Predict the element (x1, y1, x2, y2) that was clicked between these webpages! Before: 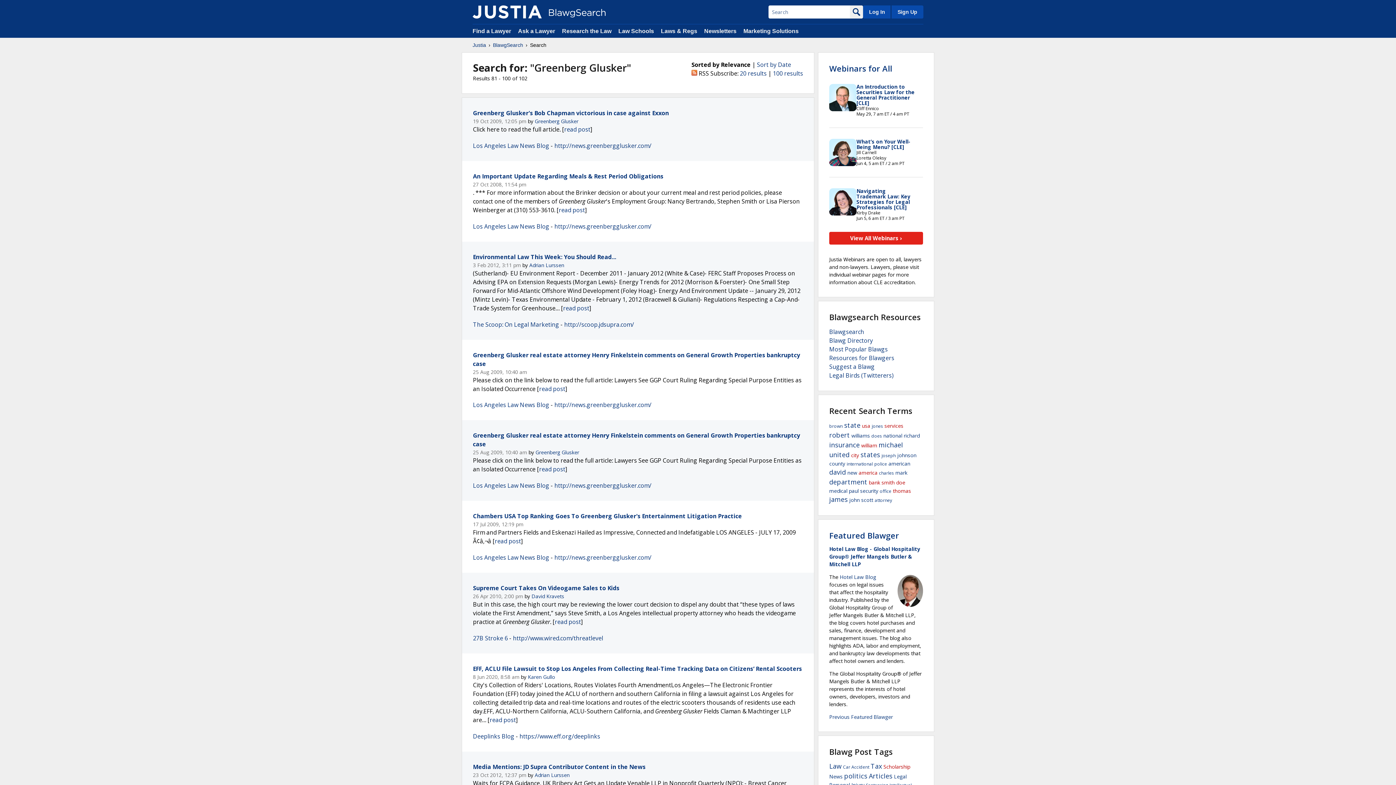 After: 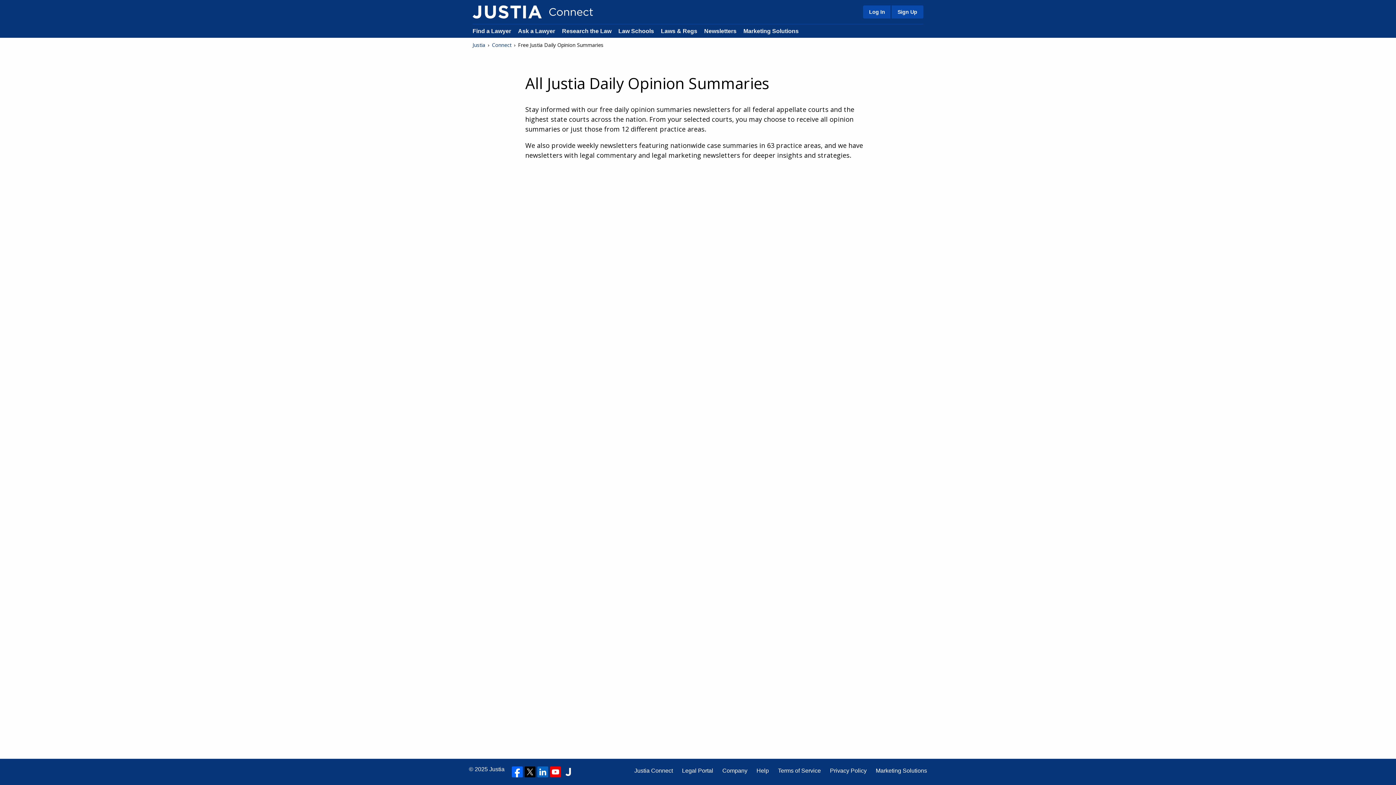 Action: label: Newsletters bbox: (704, 28, 736, 34)